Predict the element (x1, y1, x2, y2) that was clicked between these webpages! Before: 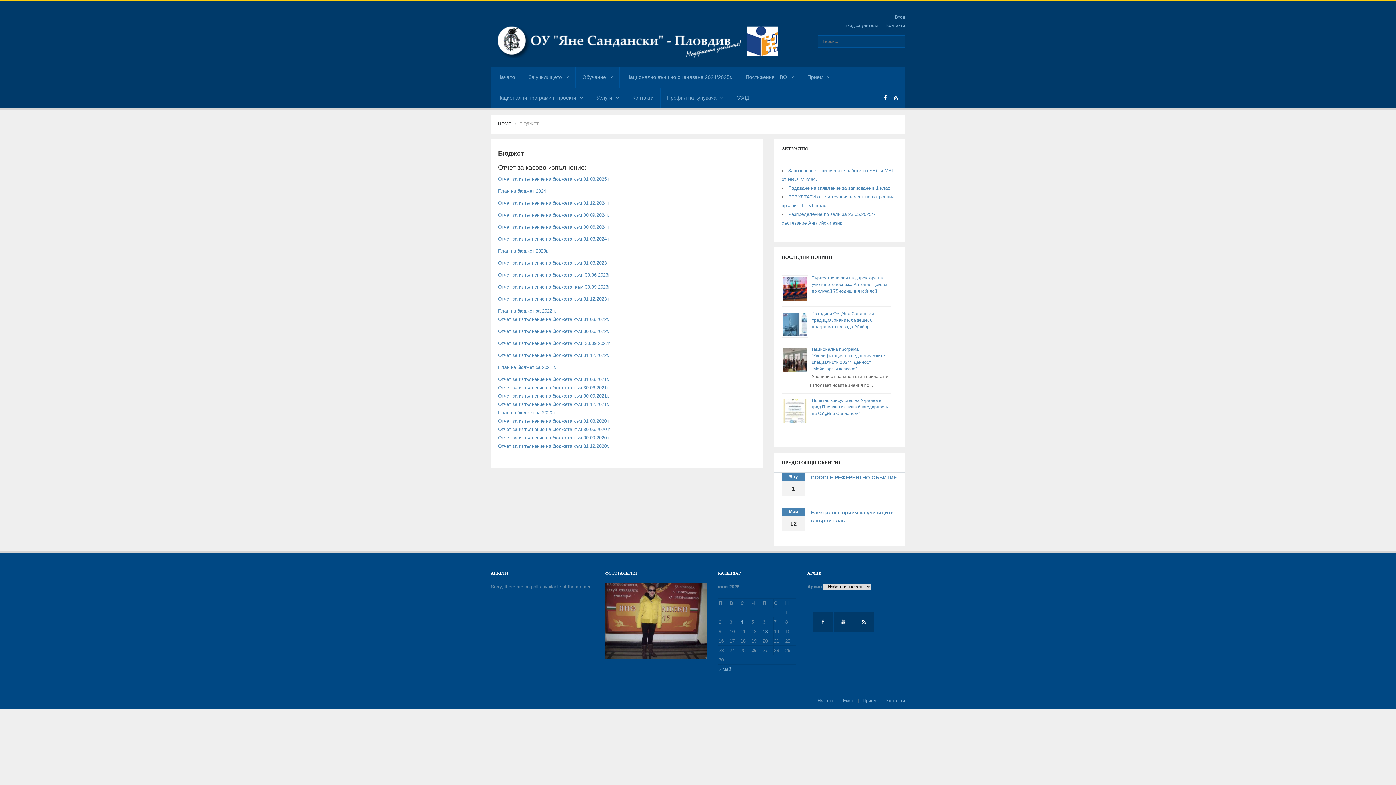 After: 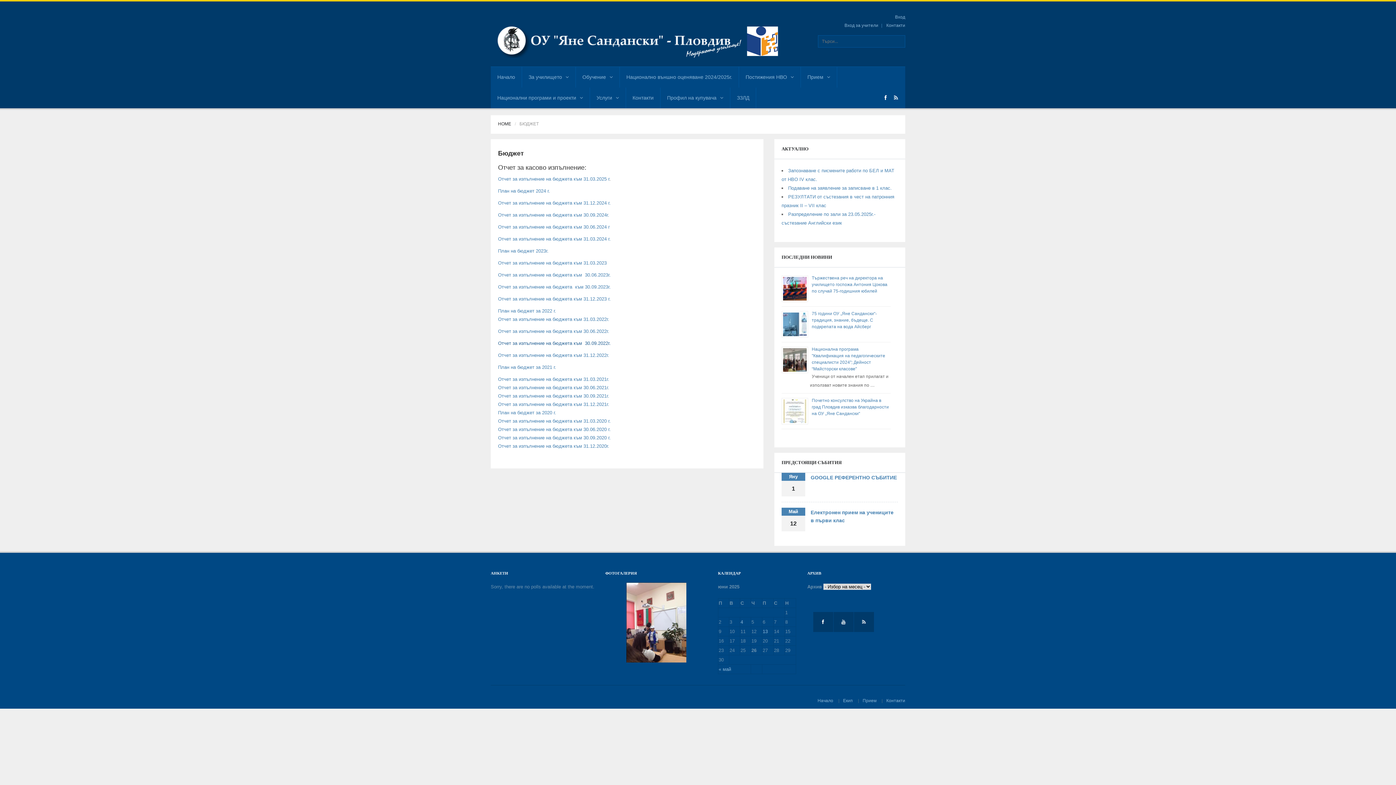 Action: bbox: (498, 340, 610, 346) label: Отчет за изпълнение на бюджета към  30.09.2022г.